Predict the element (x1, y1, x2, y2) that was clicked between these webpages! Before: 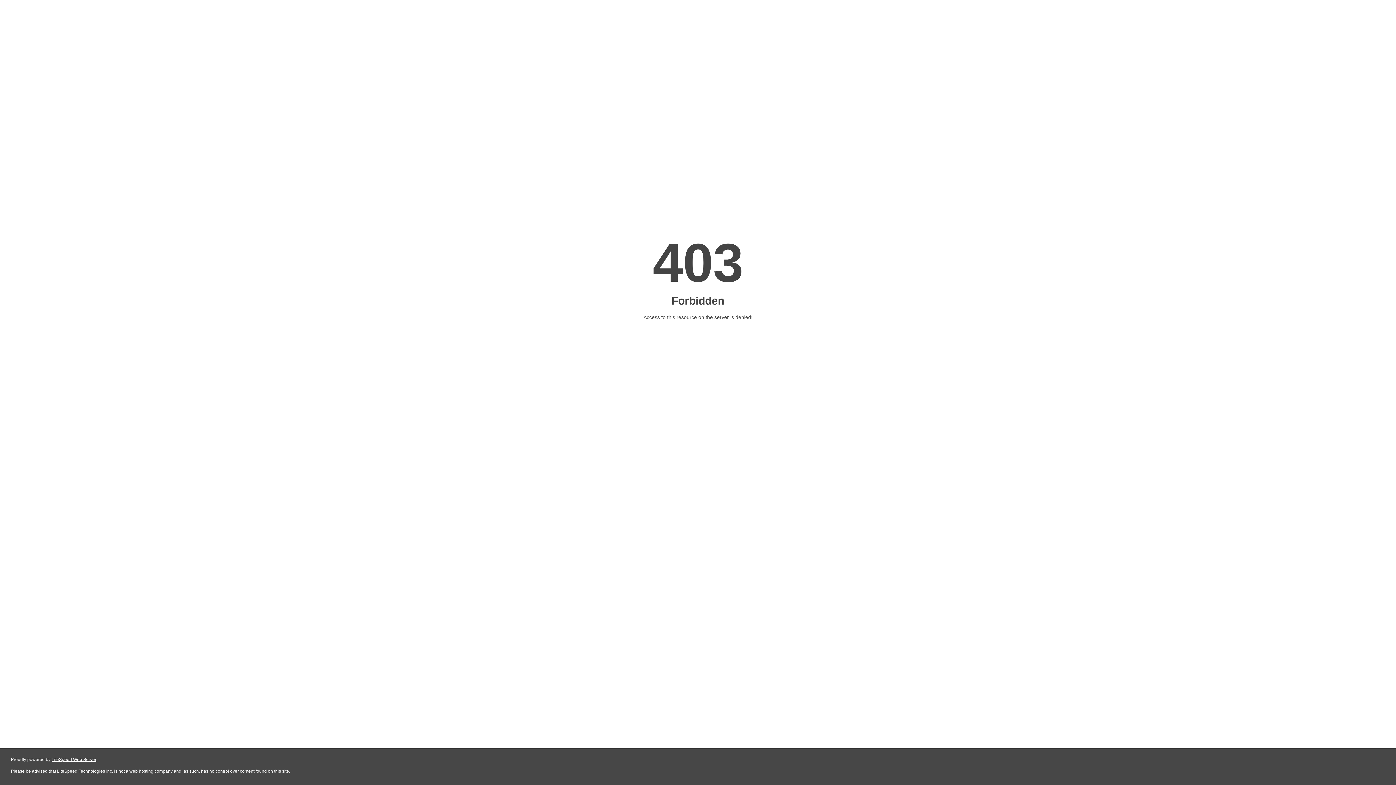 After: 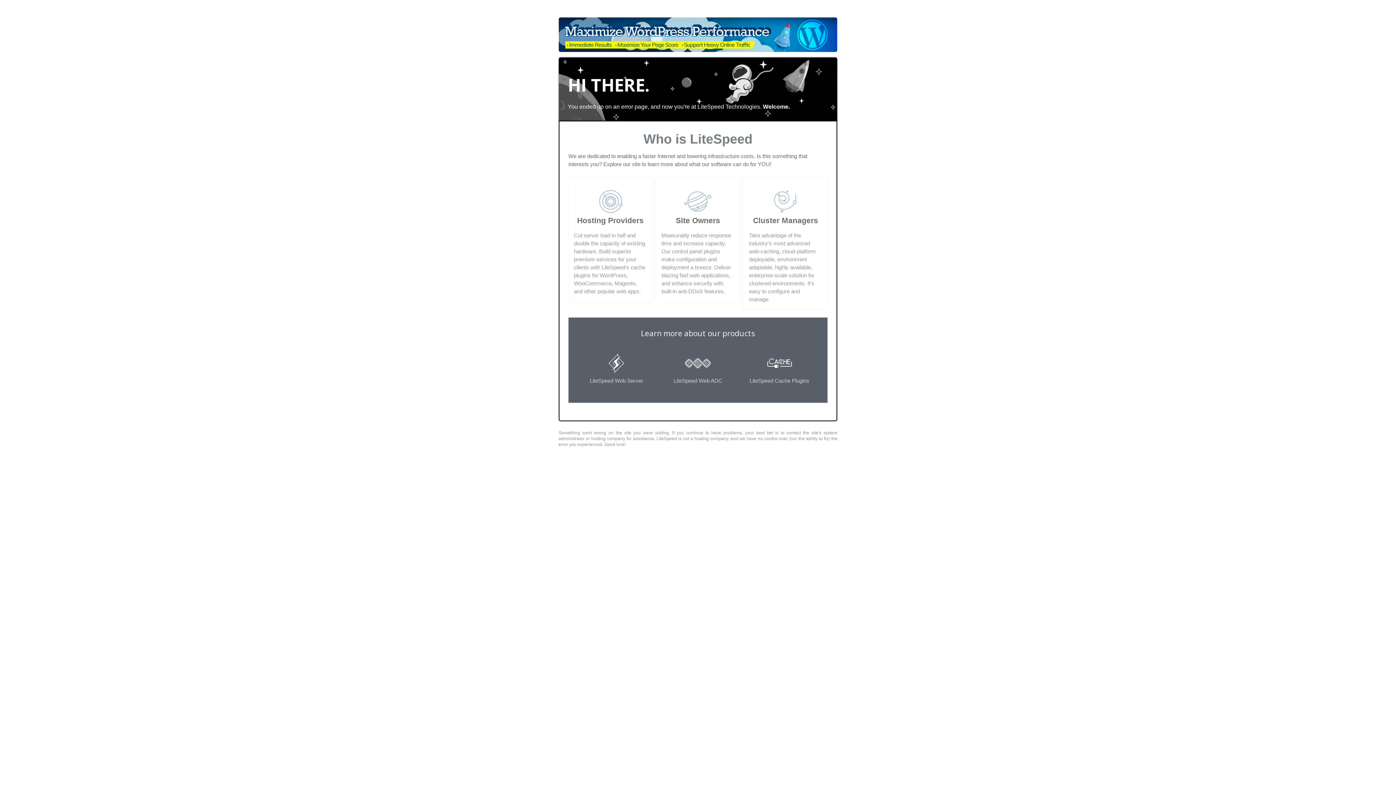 Action: label: LiteSpeed Web Server bbox: (51, 757, 96, 762)